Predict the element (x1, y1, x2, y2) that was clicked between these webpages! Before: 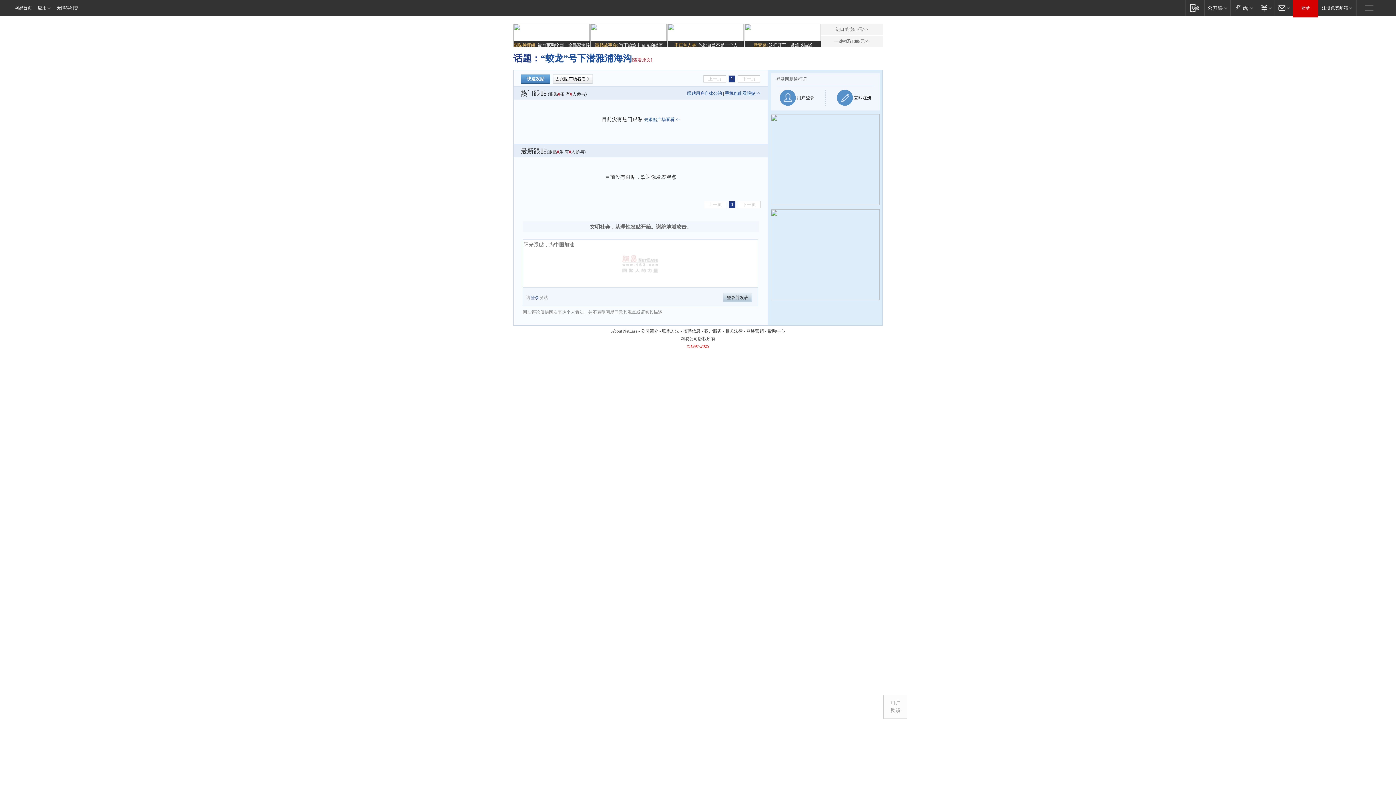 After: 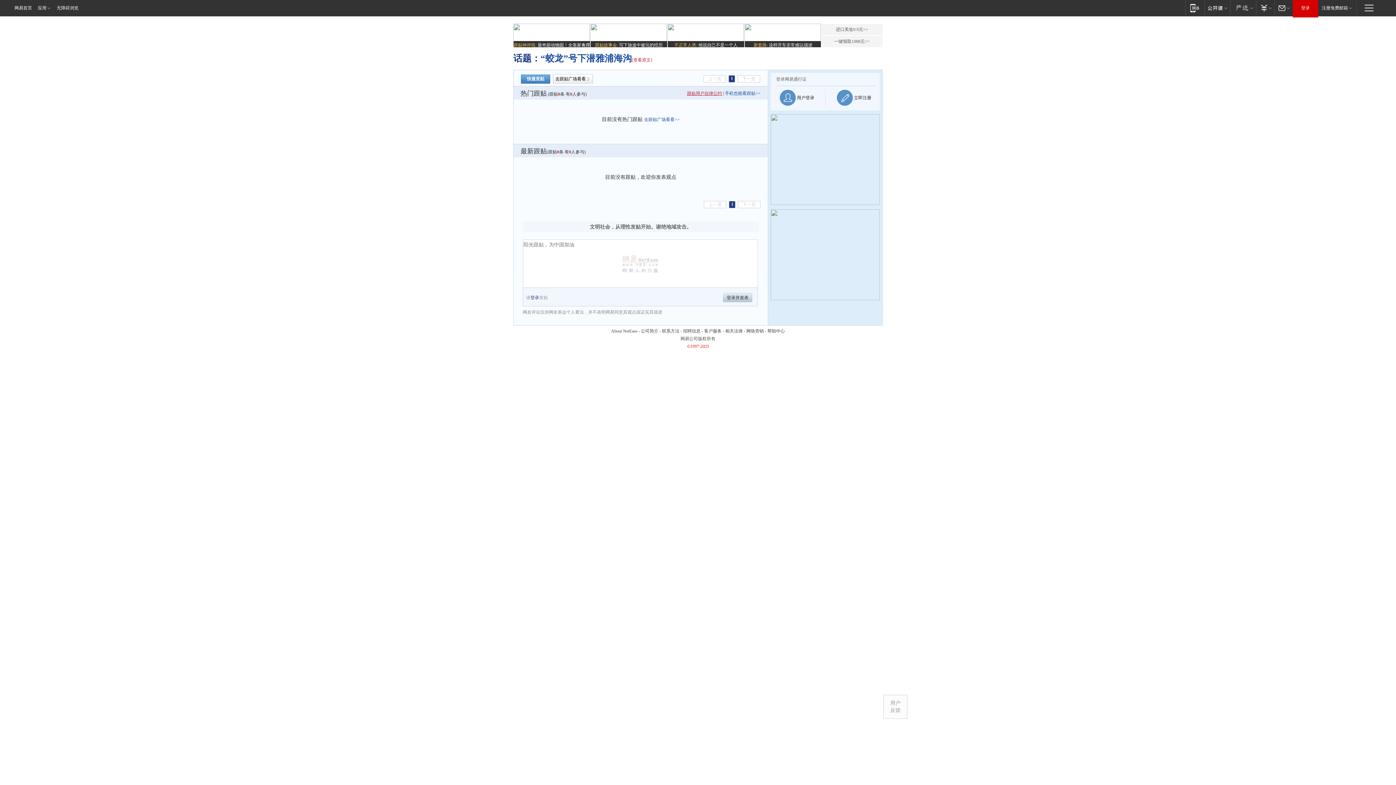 Action: bbox: (687, 90, 722, 96) label: 跟贴用户自律公约